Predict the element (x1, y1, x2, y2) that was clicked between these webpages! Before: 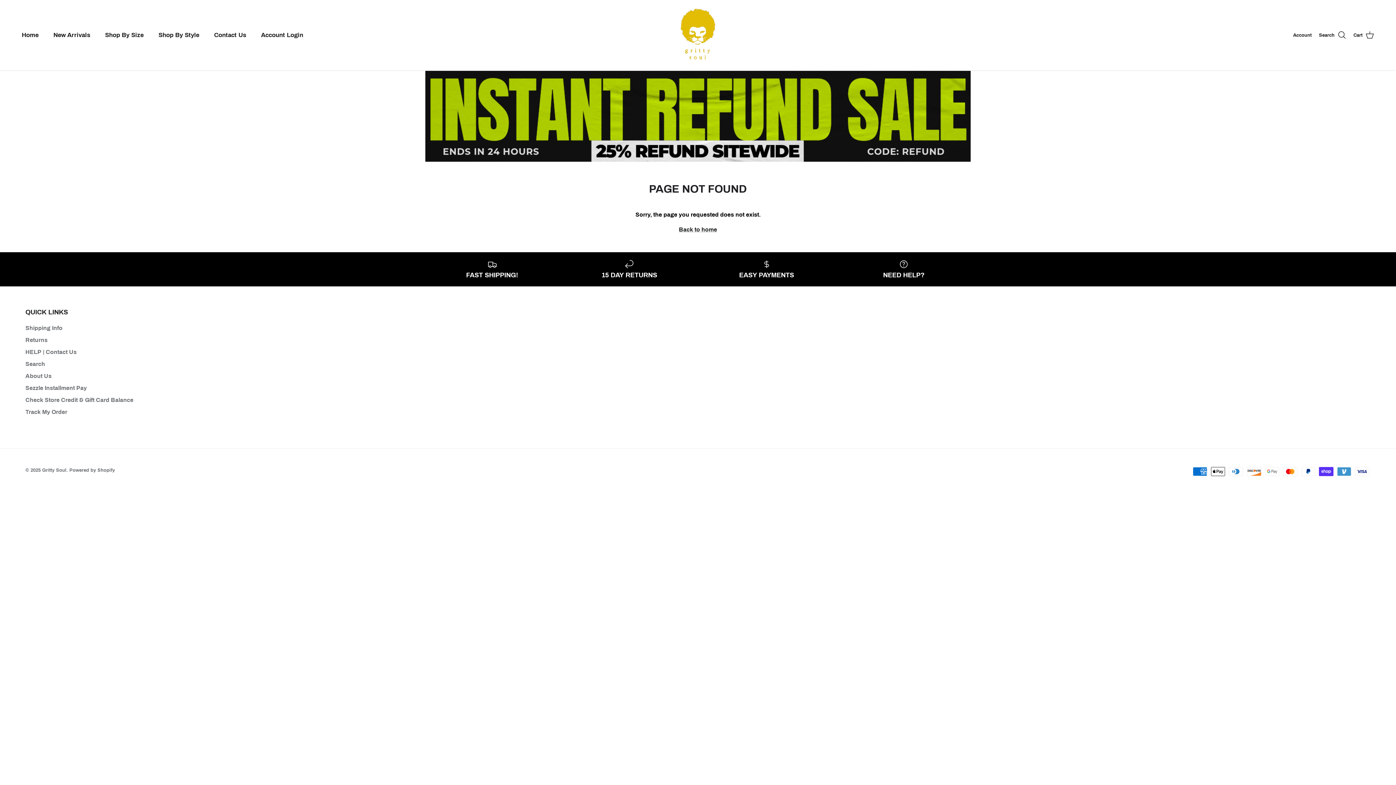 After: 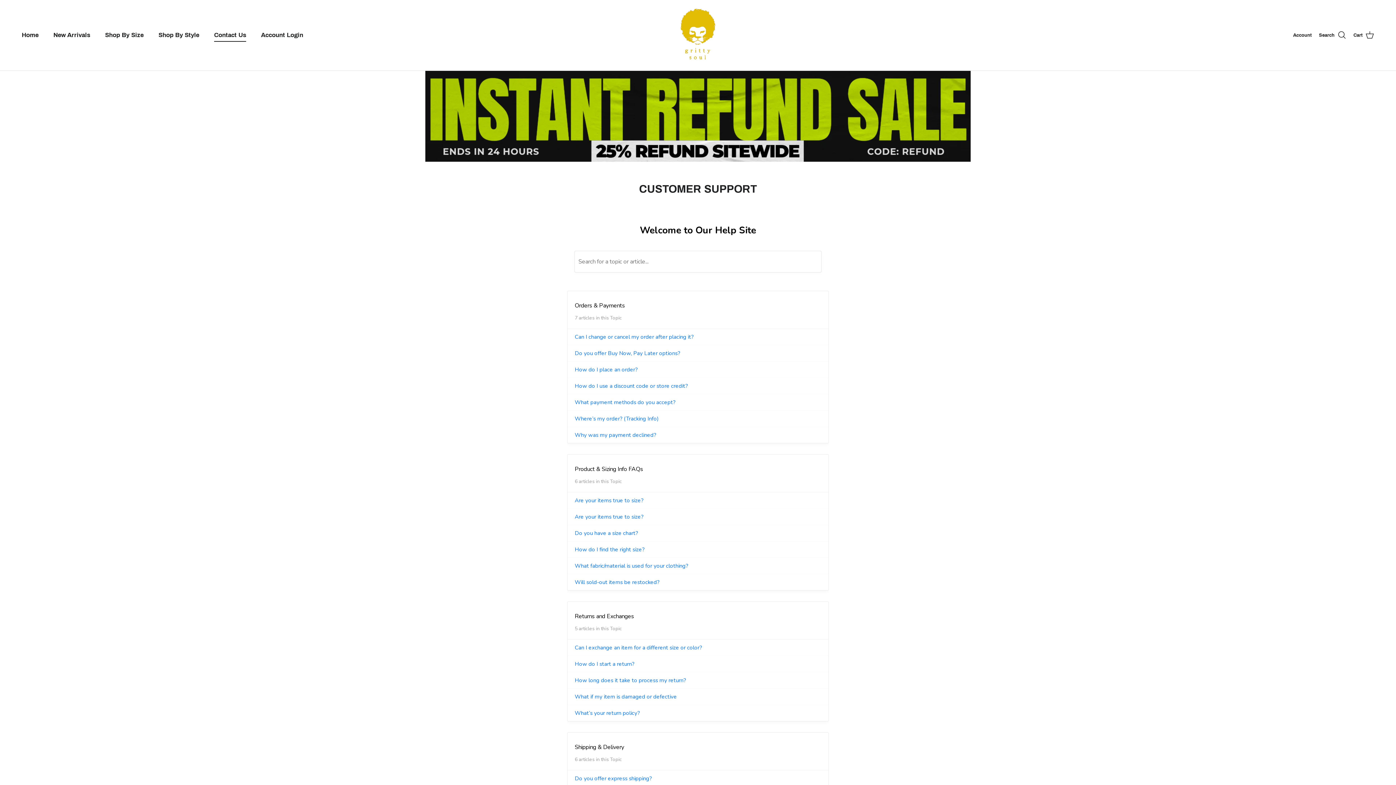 Action: bbox: (207, 22, 252, 47) label: Contact Us